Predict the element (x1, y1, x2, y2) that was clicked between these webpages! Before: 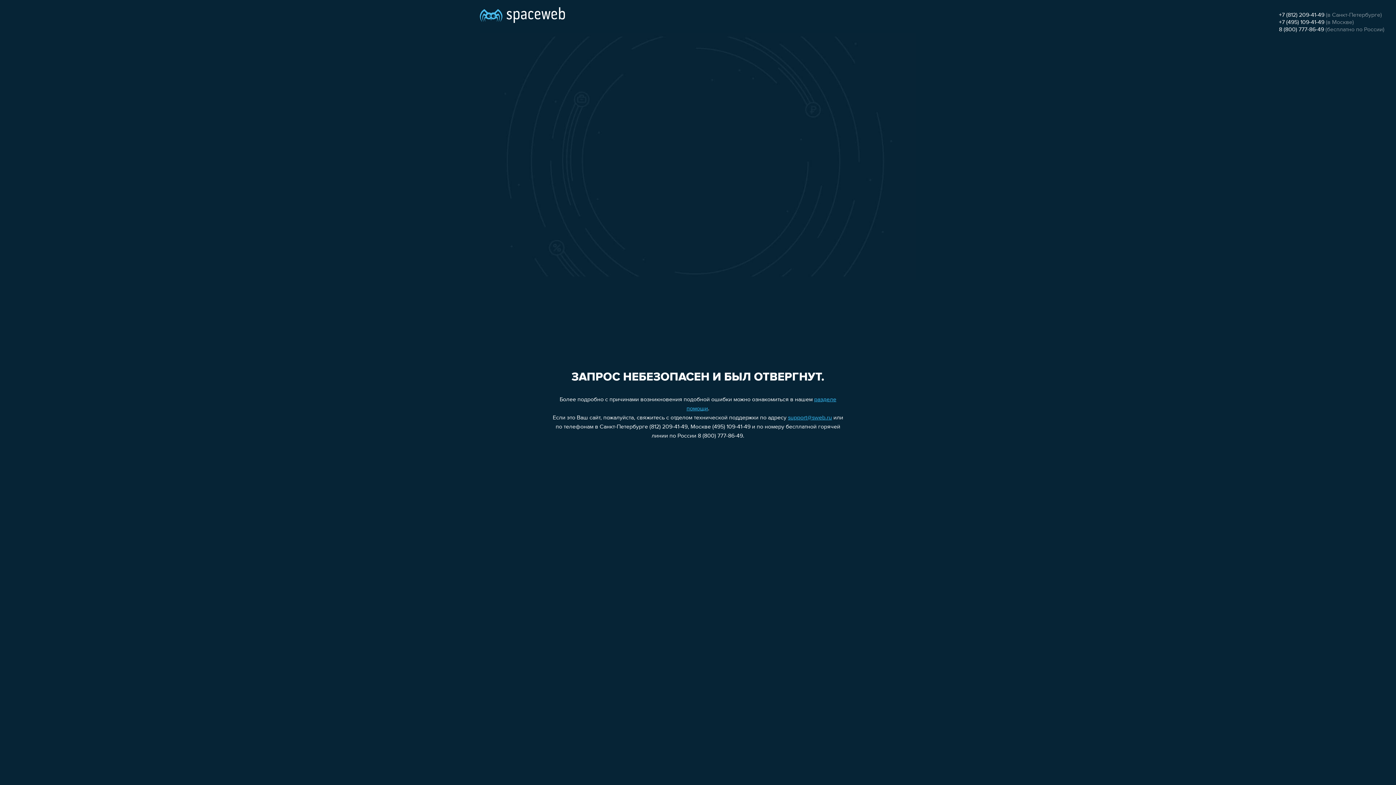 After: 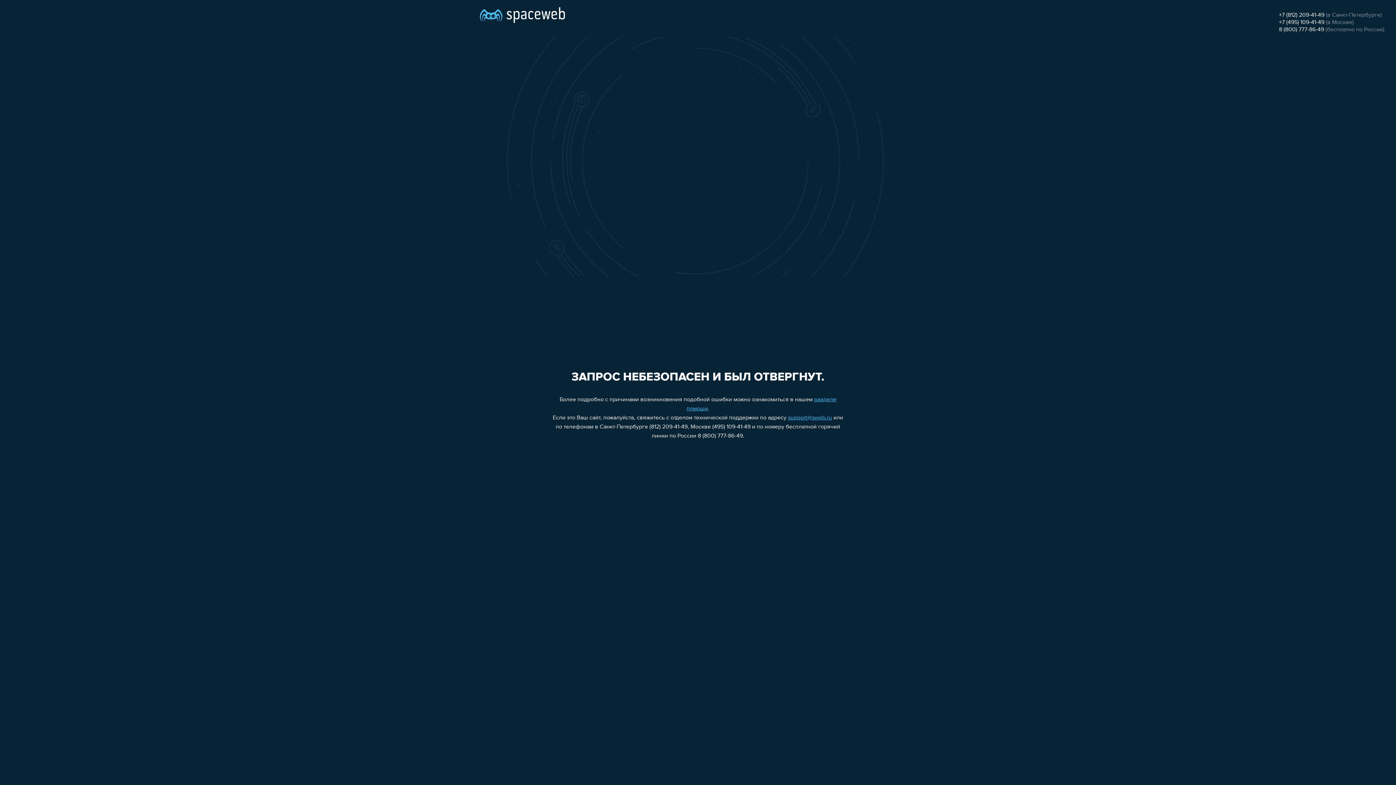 Action: bbox: (788, 415, 832, 421) label: support@sweb.ru